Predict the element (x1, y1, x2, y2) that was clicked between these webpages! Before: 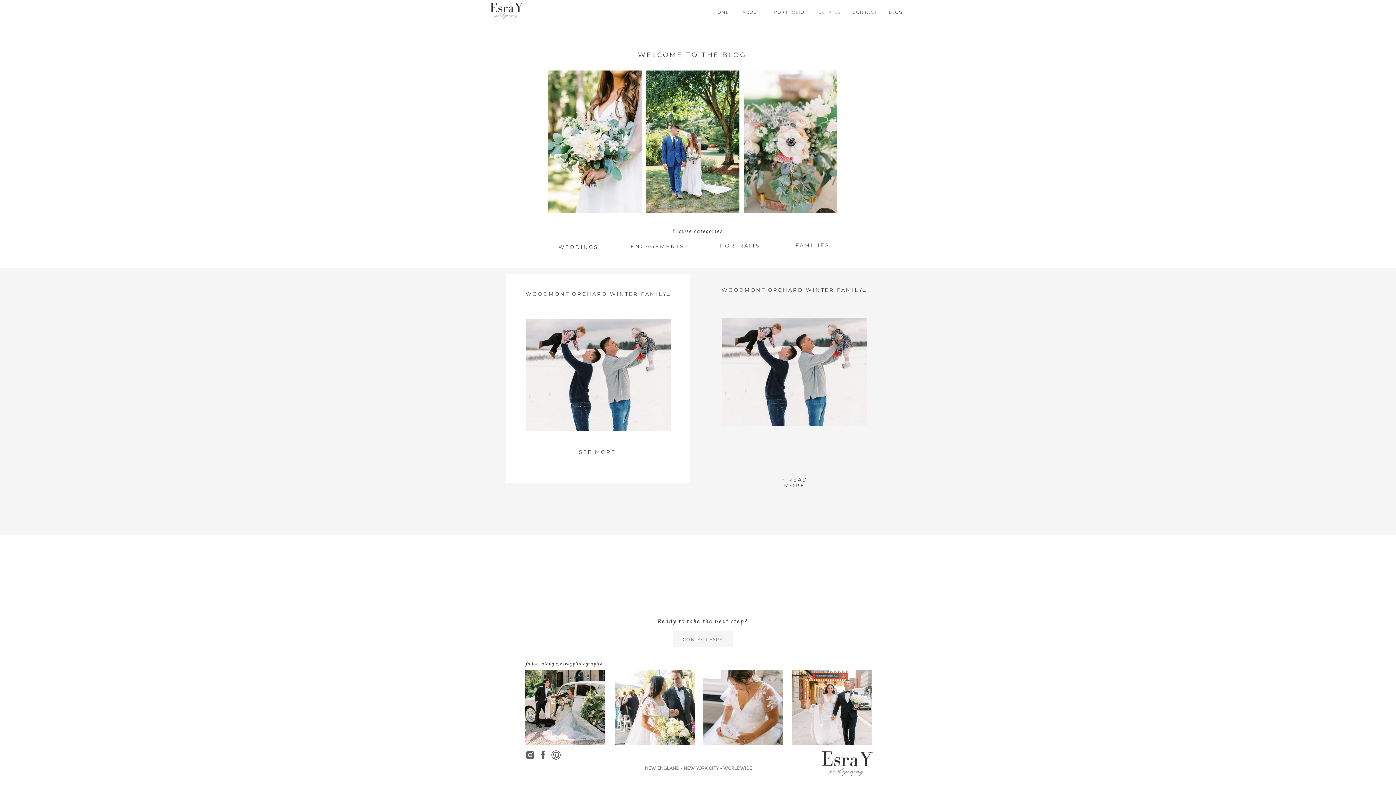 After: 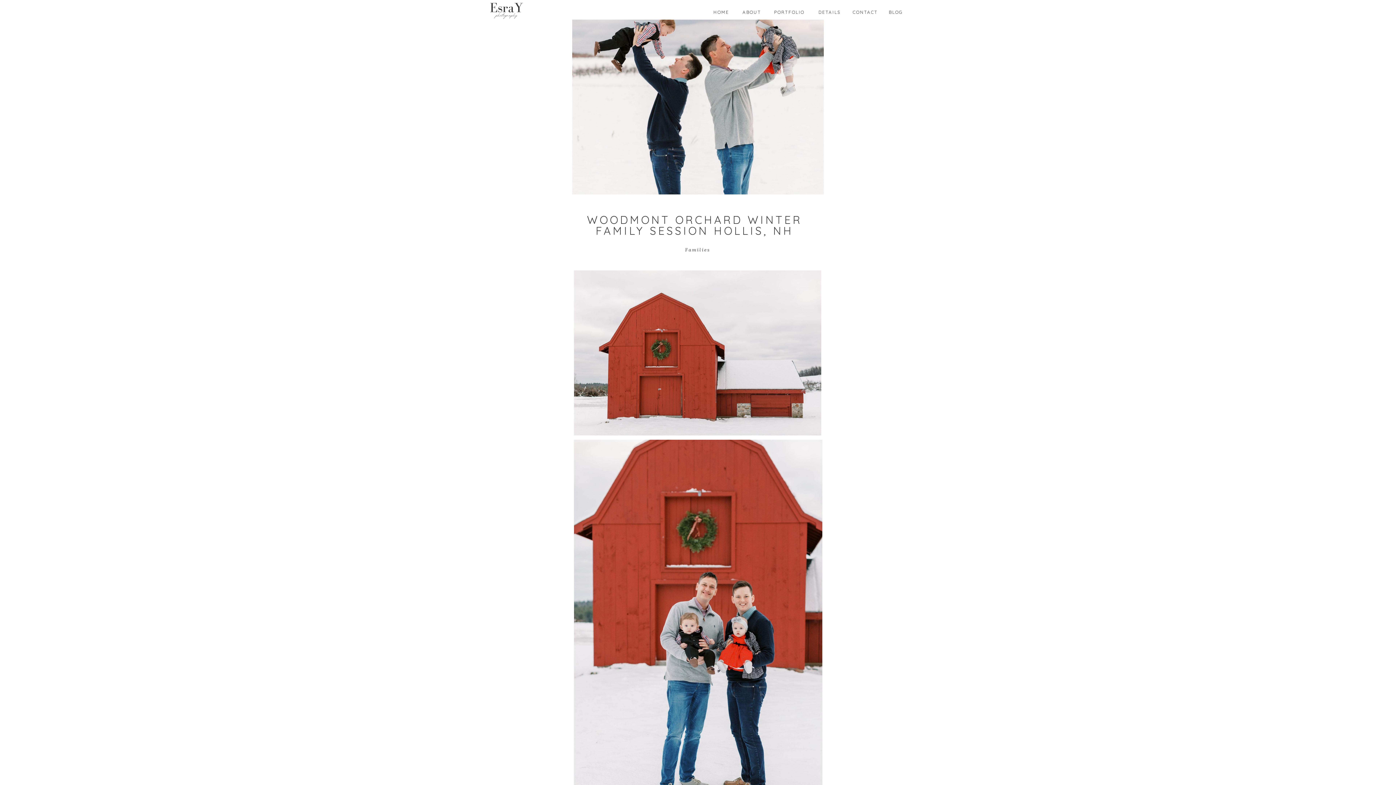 Action: bbox: (526, 319, 670, 431)